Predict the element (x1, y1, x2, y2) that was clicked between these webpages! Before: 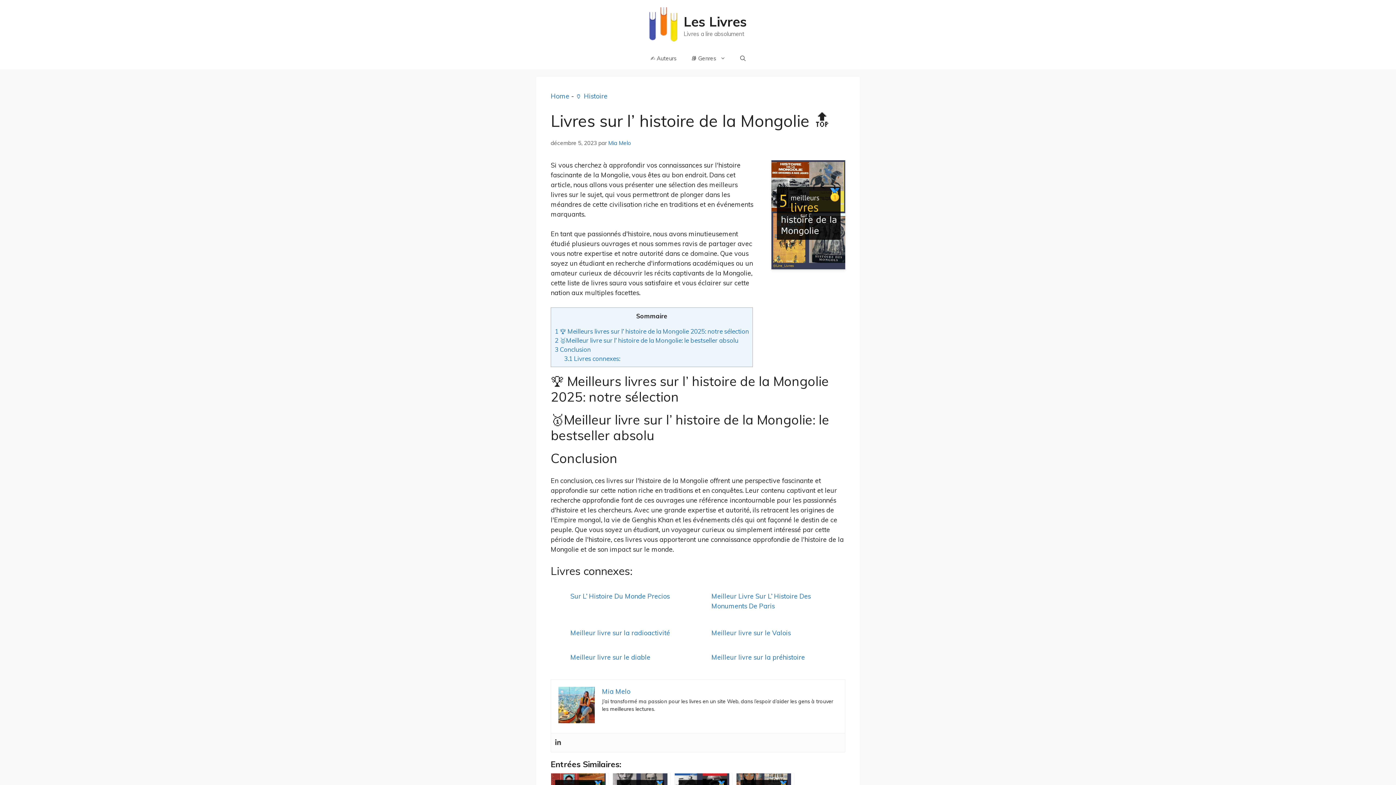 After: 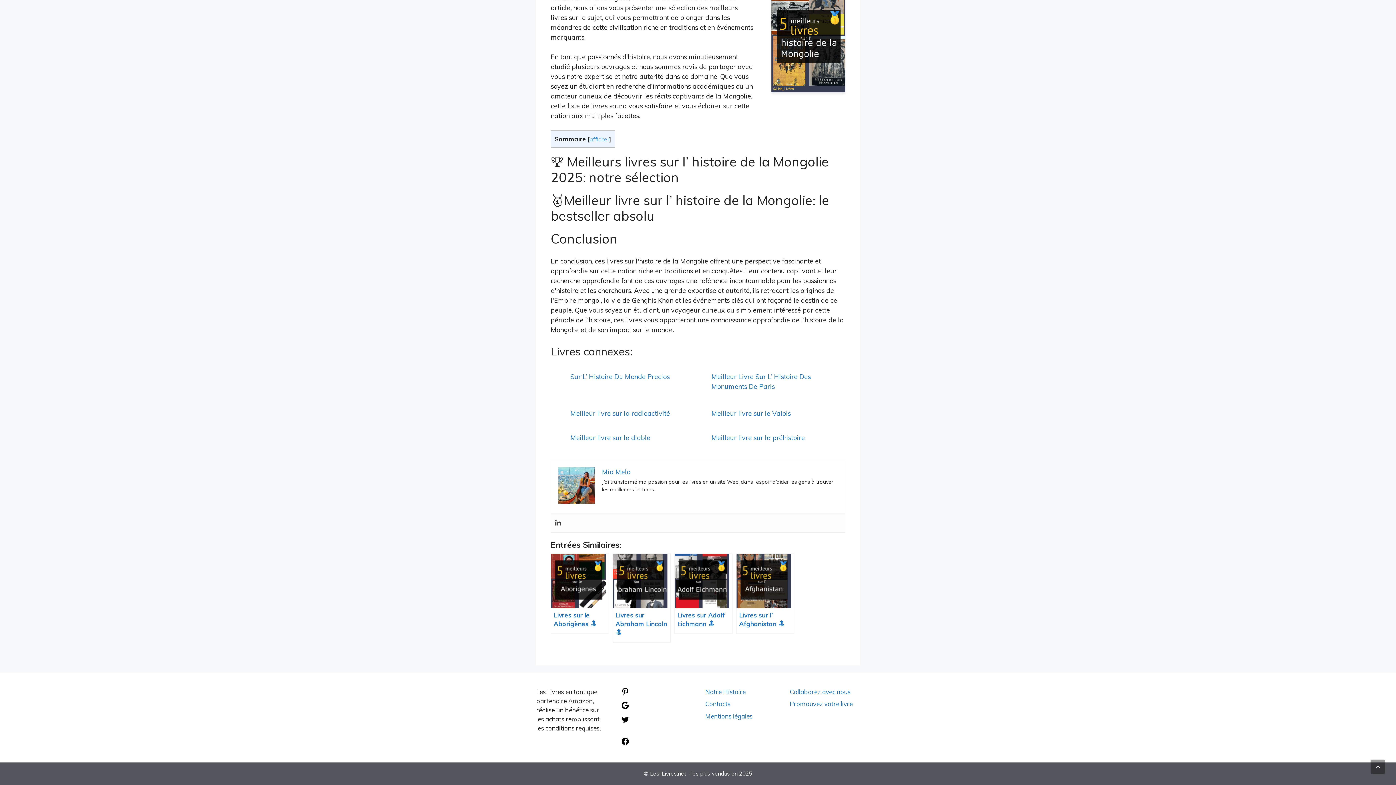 Action: bbox: (564, 354, 620, 362) label: 3.1 Livres connexes: